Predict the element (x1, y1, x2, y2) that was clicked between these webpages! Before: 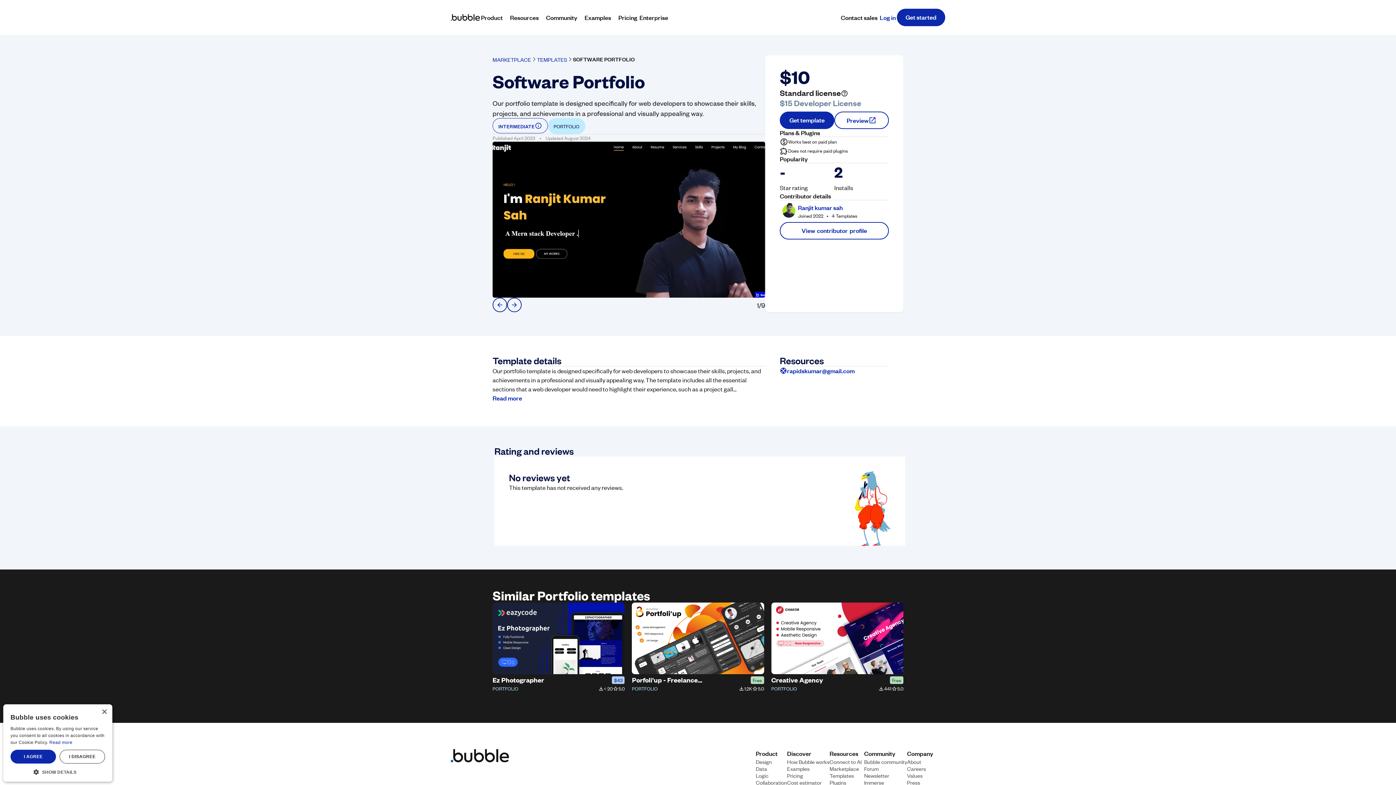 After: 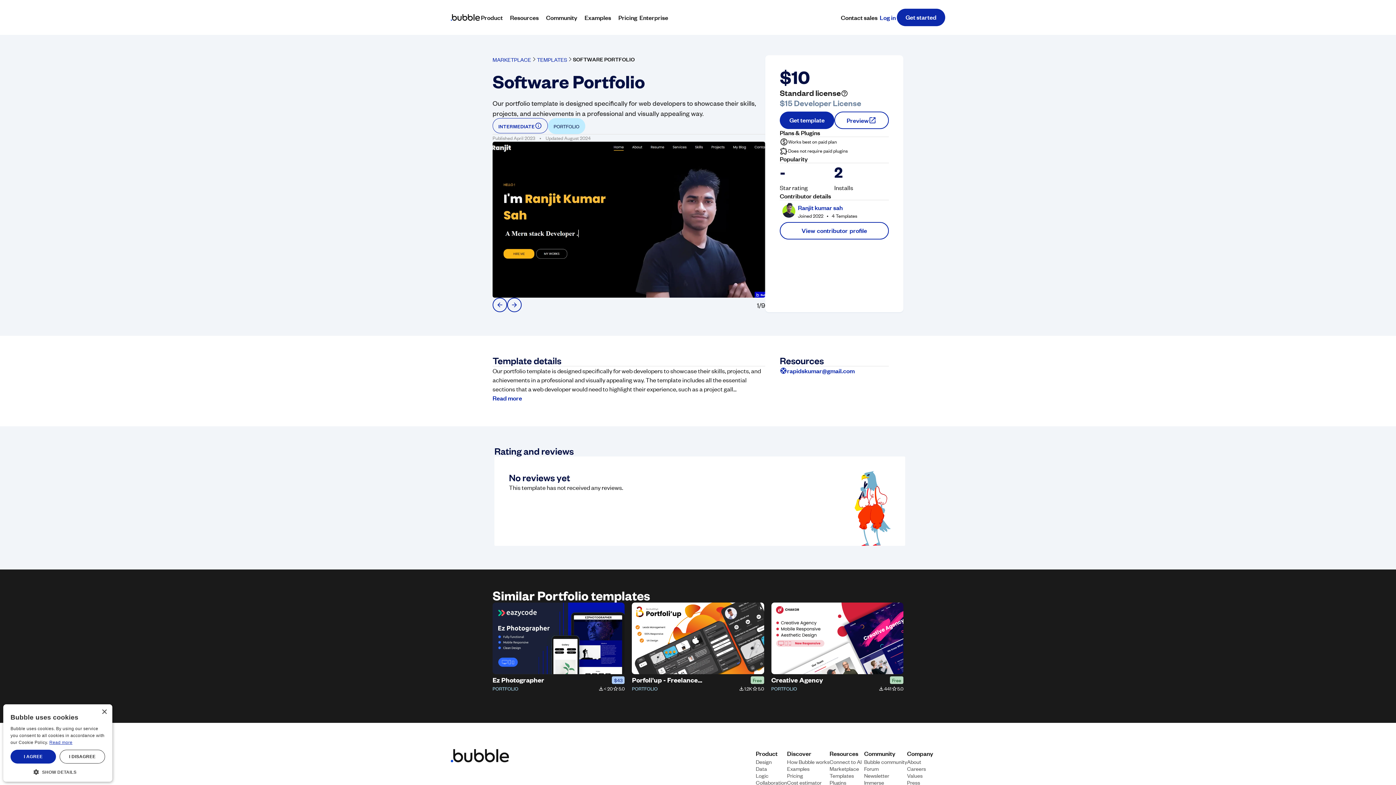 Action: label: Read more, opens a new window bbox: (49, 740, 72, 745)